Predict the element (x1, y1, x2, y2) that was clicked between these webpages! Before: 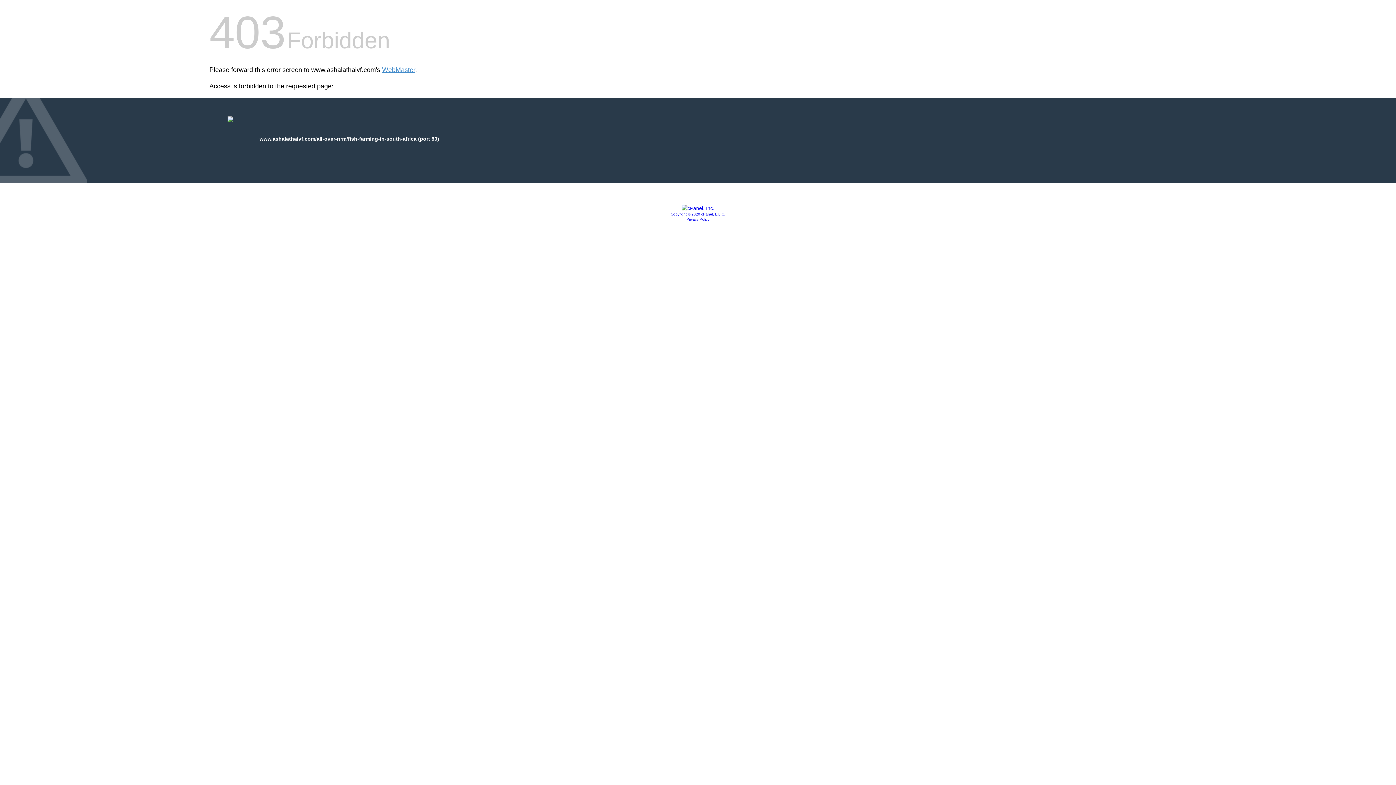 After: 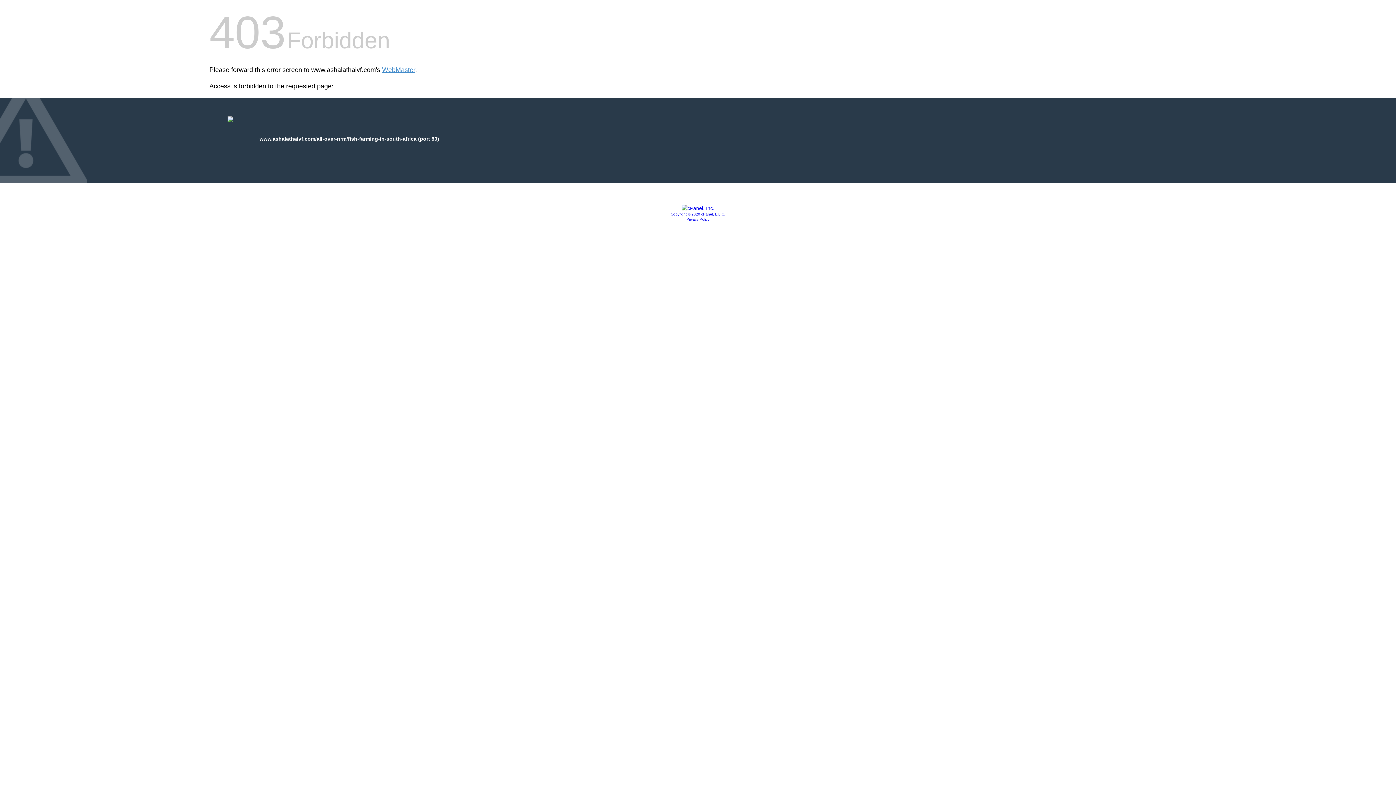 Action: bbox: (681, 205, 714, 211)